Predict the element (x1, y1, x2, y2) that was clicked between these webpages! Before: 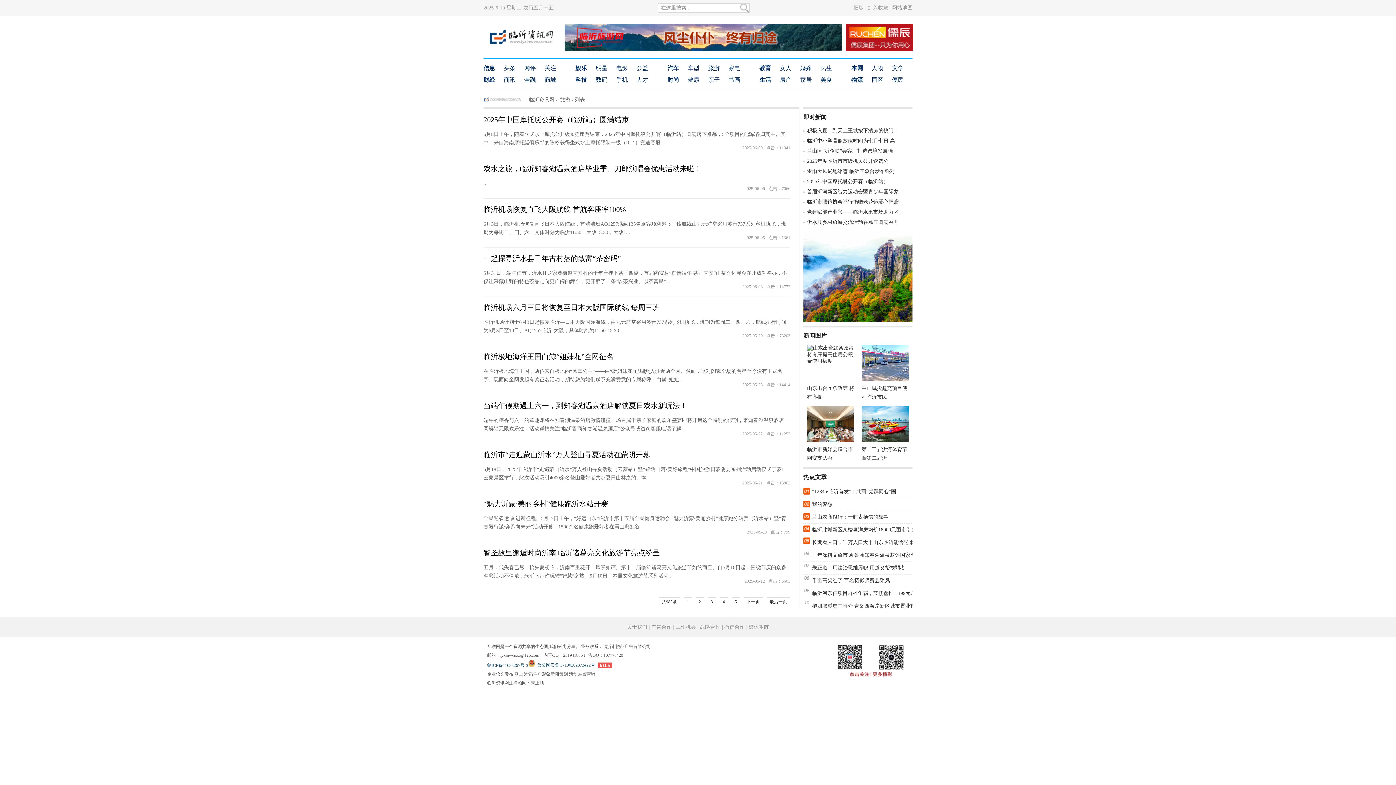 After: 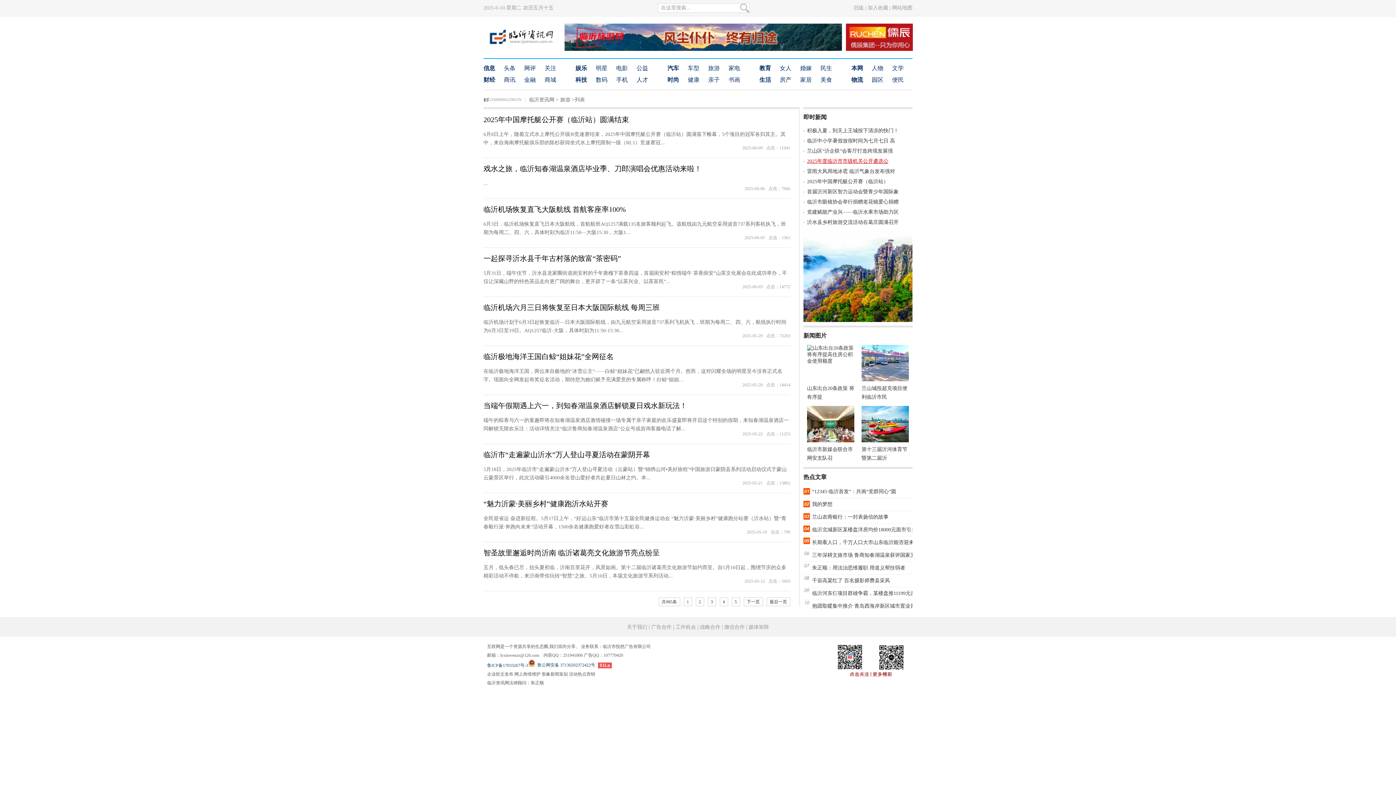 Action: label: 2025年度临沂市市级机关公开遴选公 bbox: (807, 158, 888, 164)